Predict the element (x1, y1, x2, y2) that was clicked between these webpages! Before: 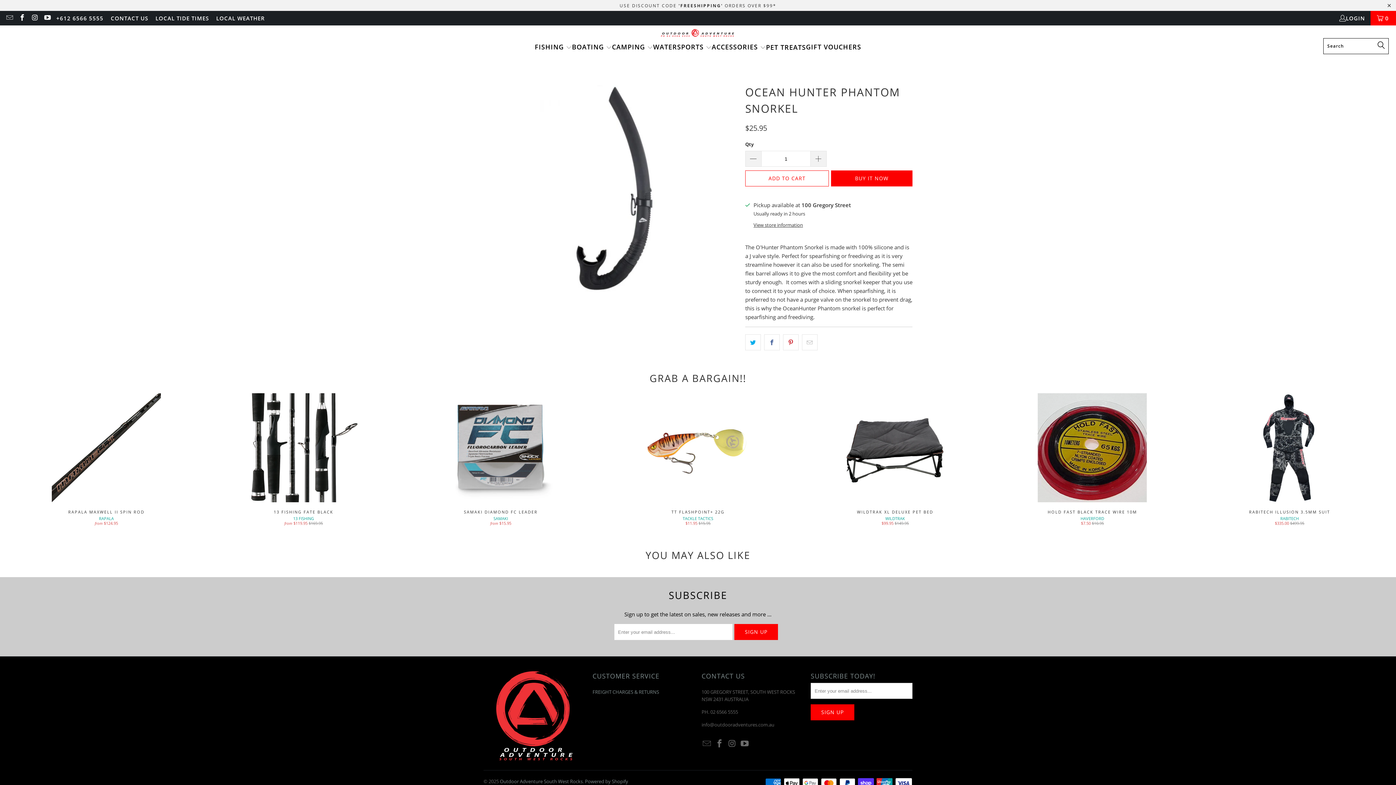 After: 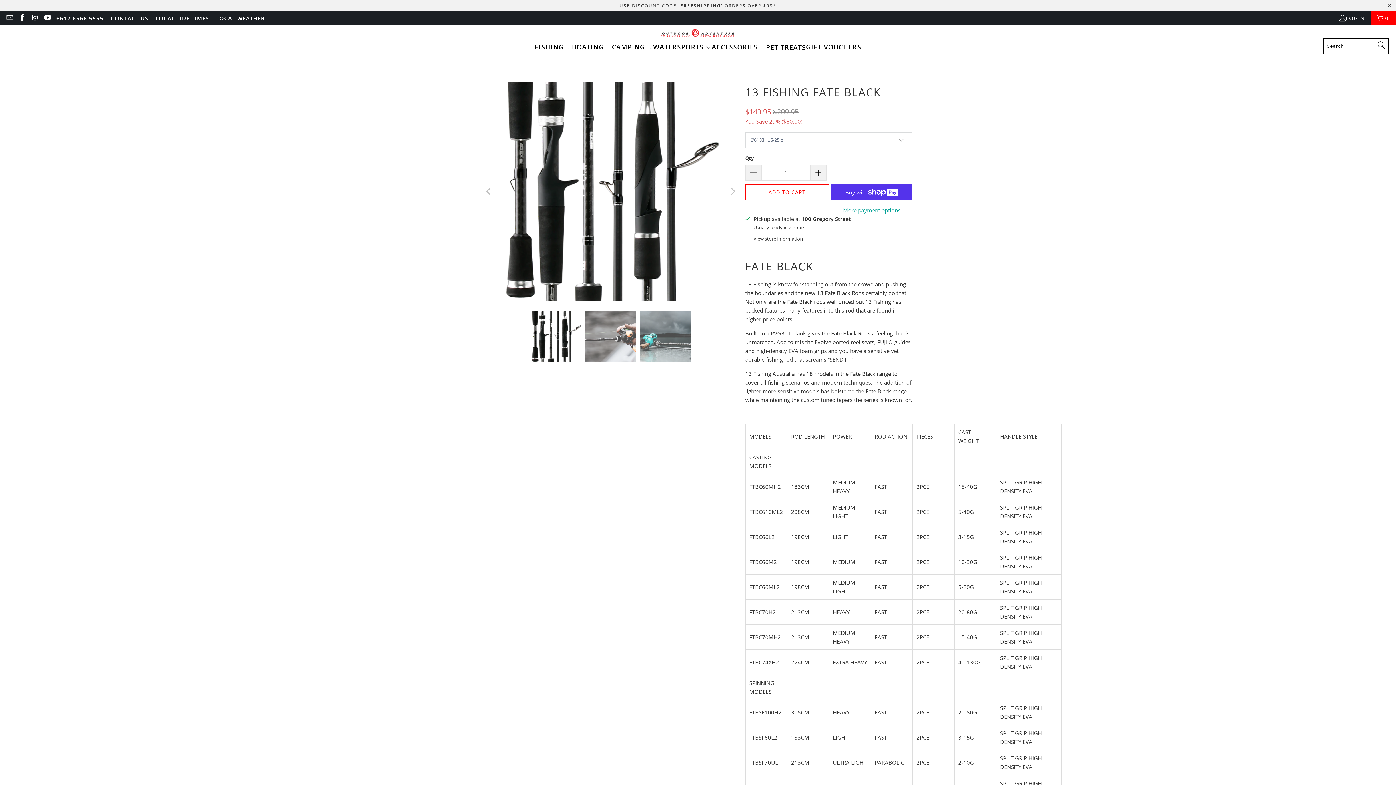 Action: label: 13 Fishing Fate Black all-productsfishing-rodssale-and-clearance bbox: (206, 393, 400, 502)